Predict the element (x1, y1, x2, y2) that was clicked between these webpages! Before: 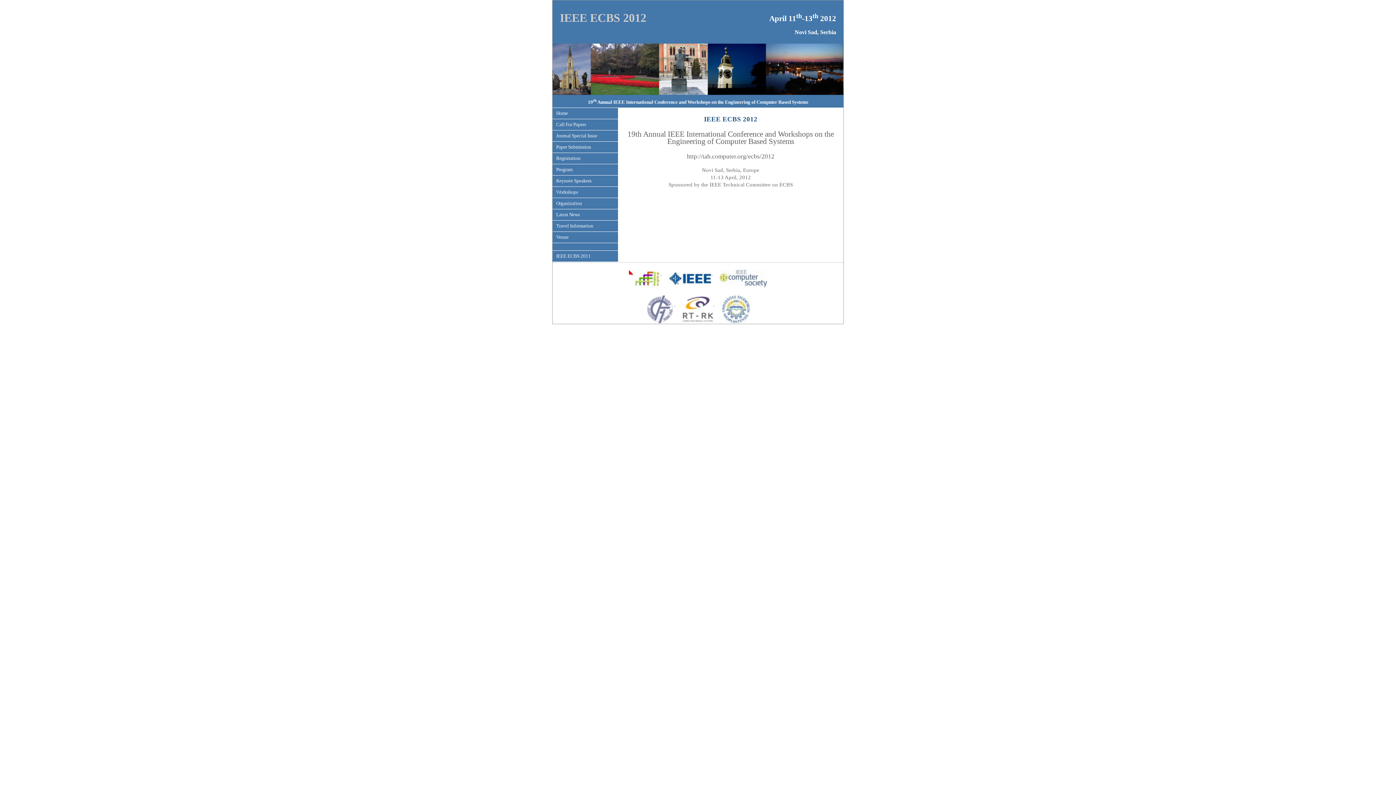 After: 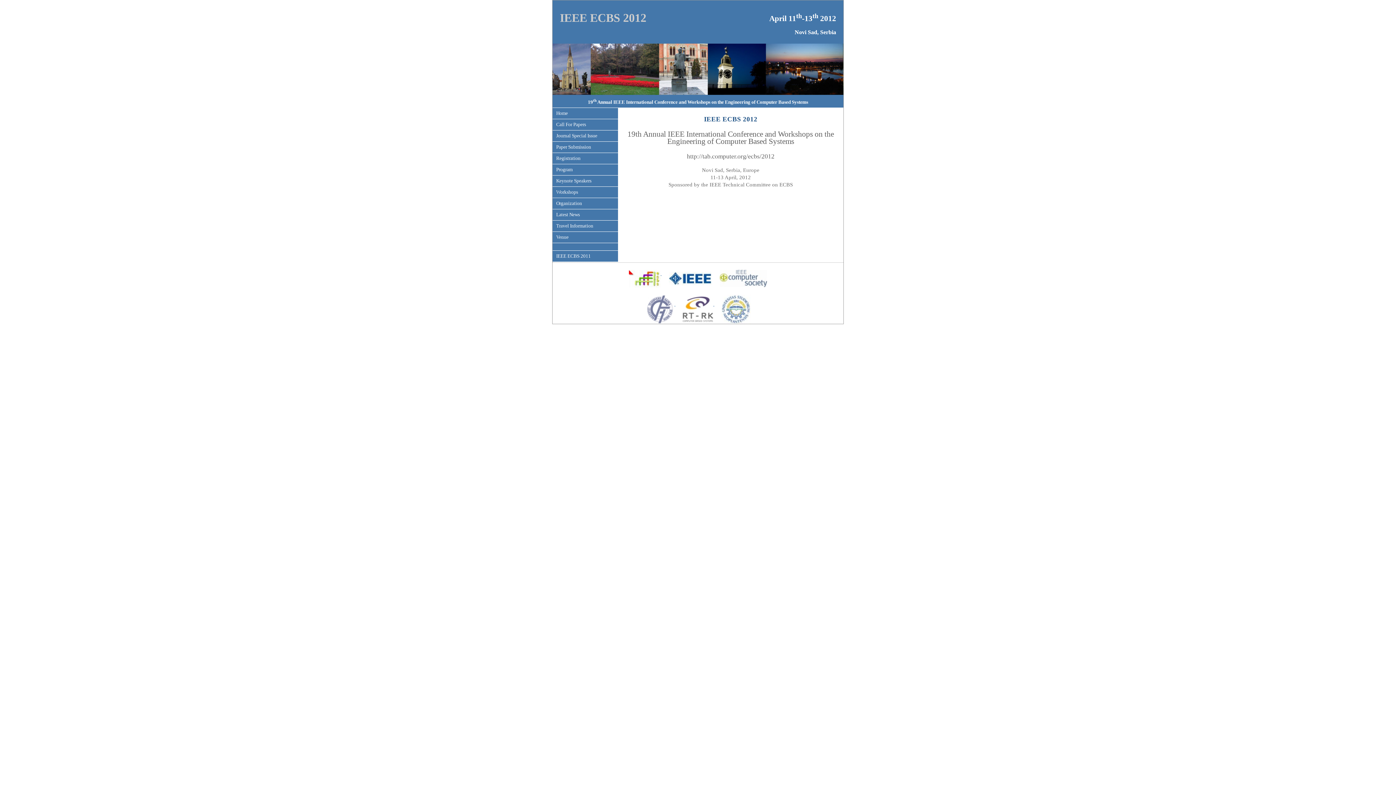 Action: bbox: (661, 270, 712, 276) label:  